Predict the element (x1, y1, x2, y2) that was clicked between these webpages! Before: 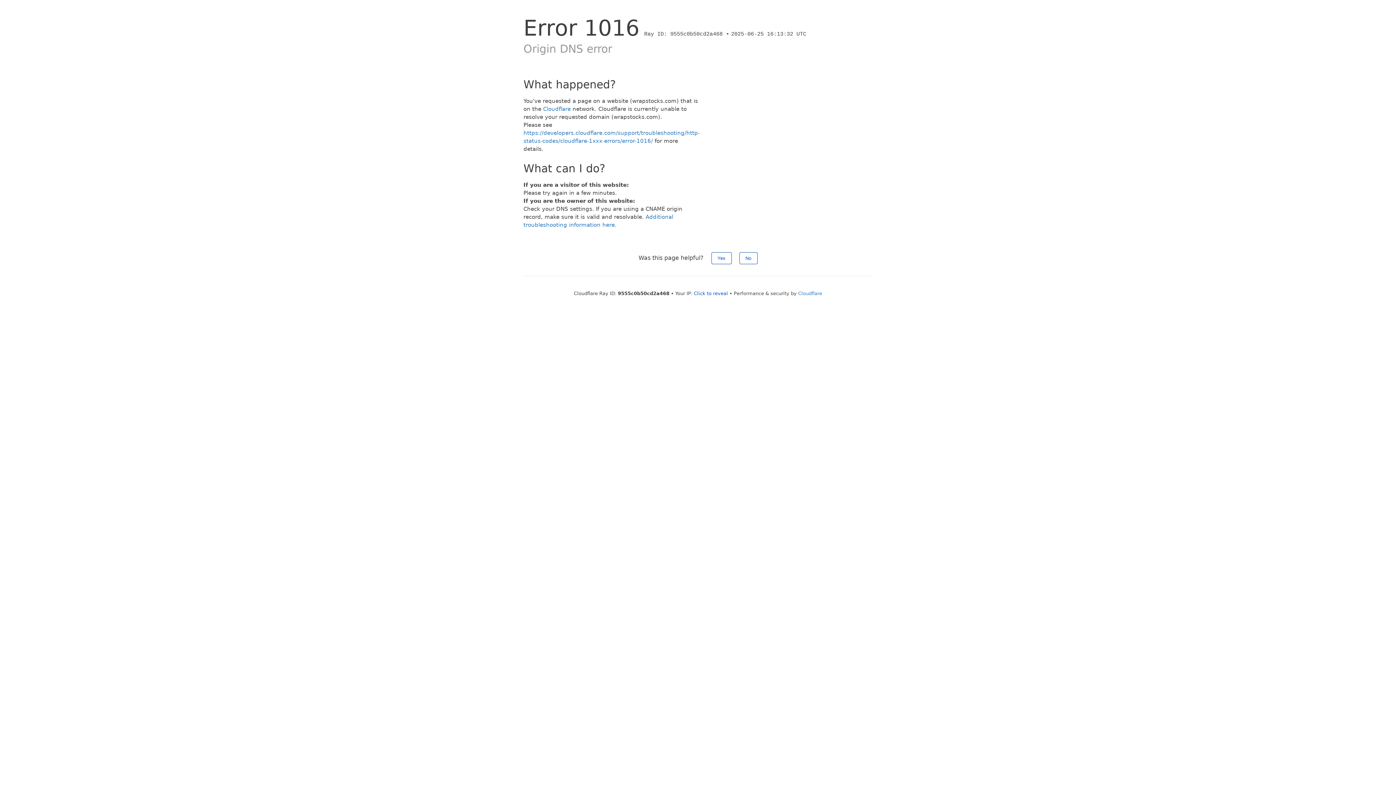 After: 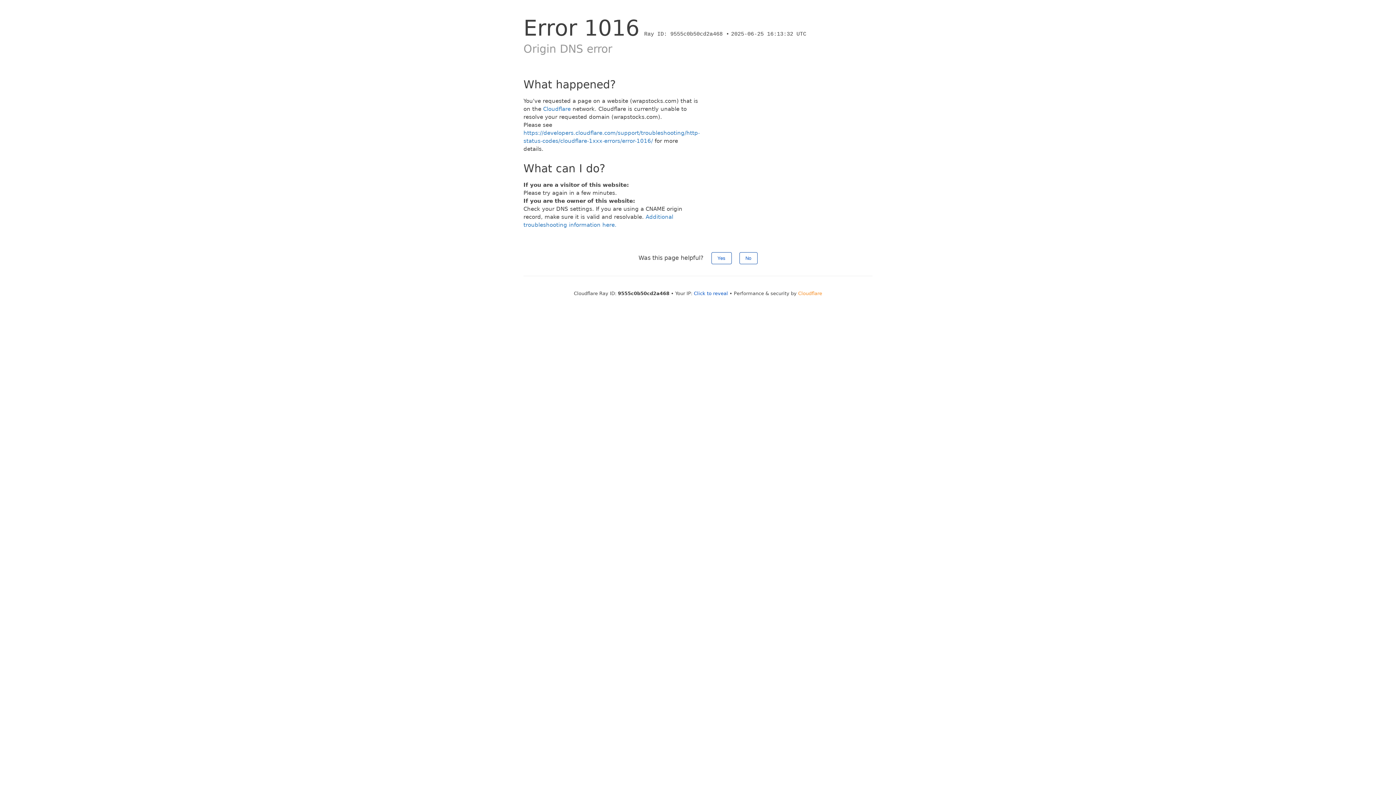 Action: bbox: (798, 290, 822, 296) label: Cloudflare